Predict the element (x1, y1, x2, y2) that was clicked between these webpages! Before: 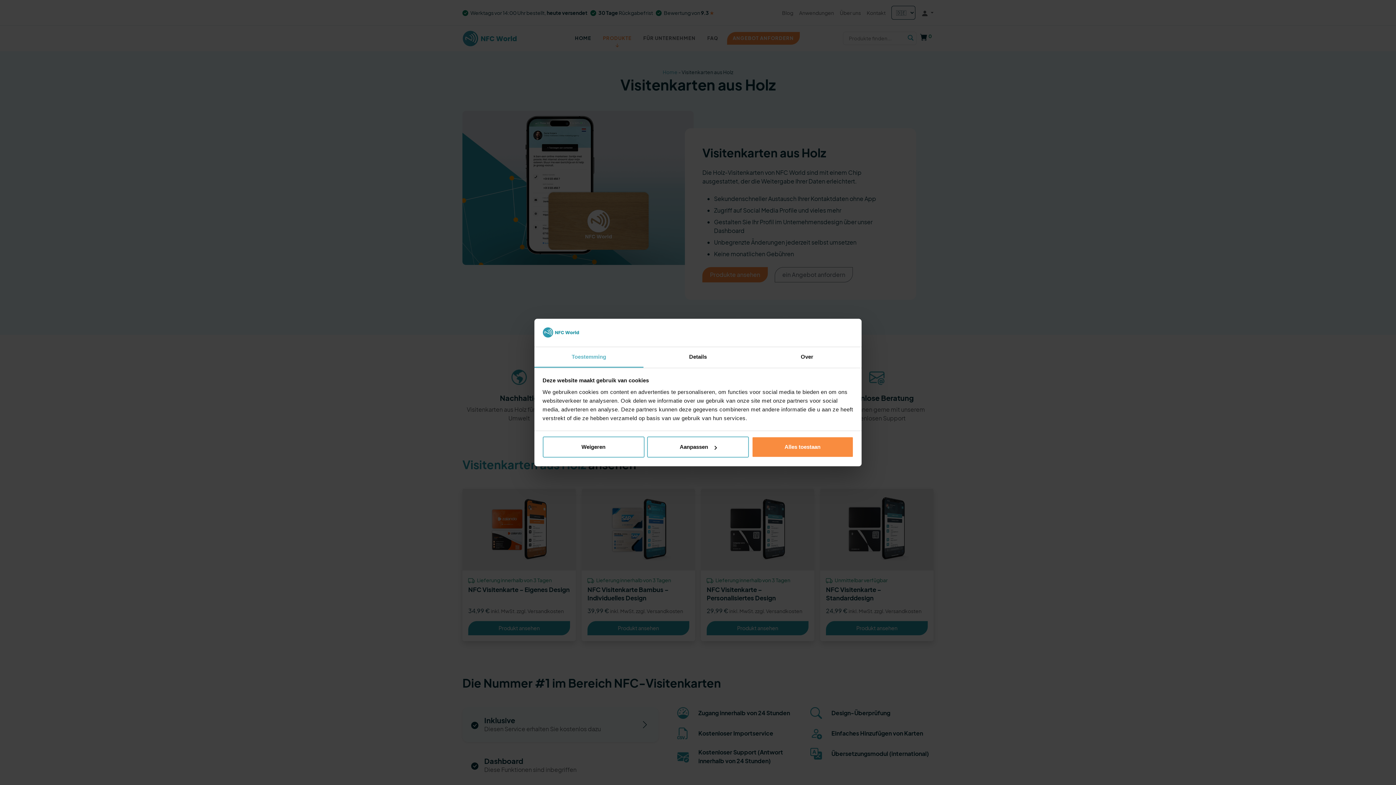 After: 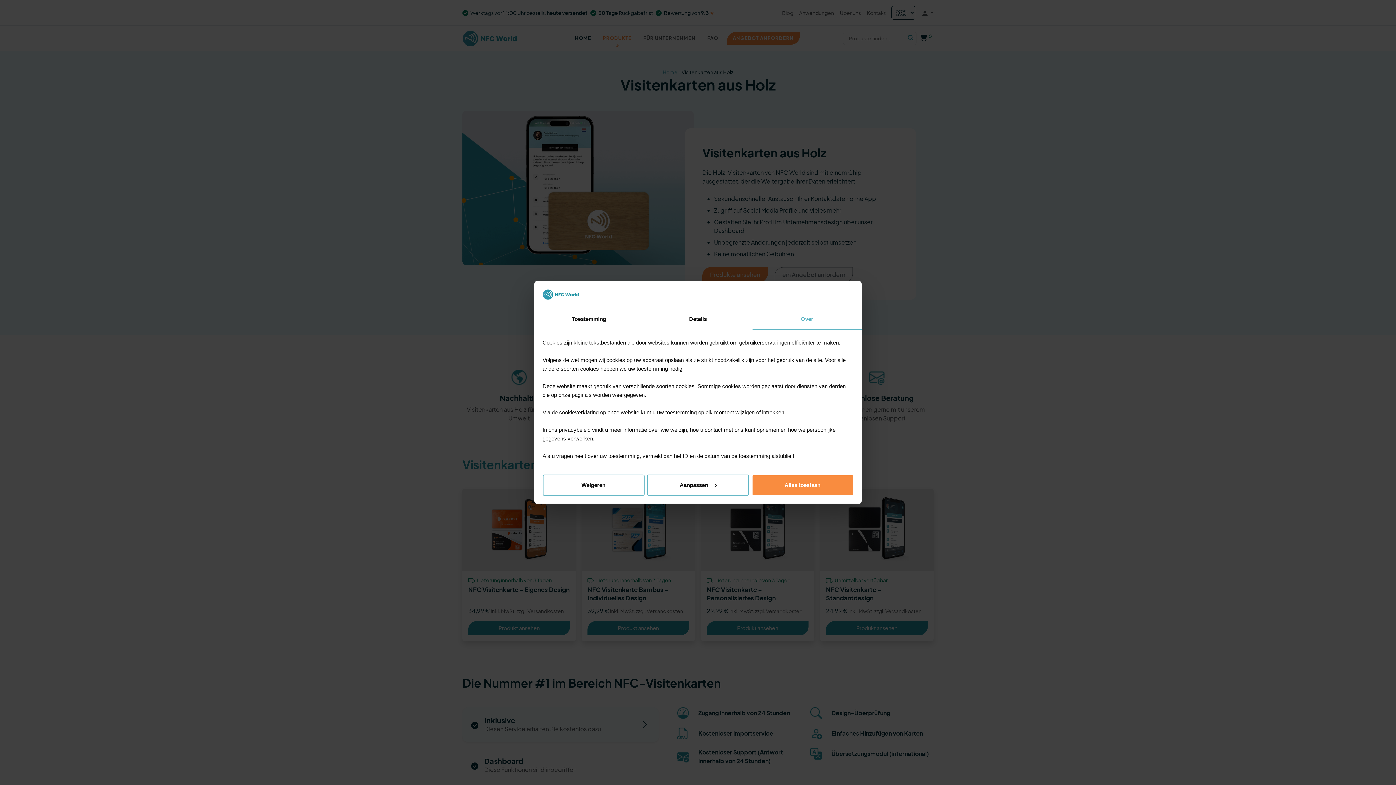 Action: label: Over bbox: (752, 347, 861, 367)